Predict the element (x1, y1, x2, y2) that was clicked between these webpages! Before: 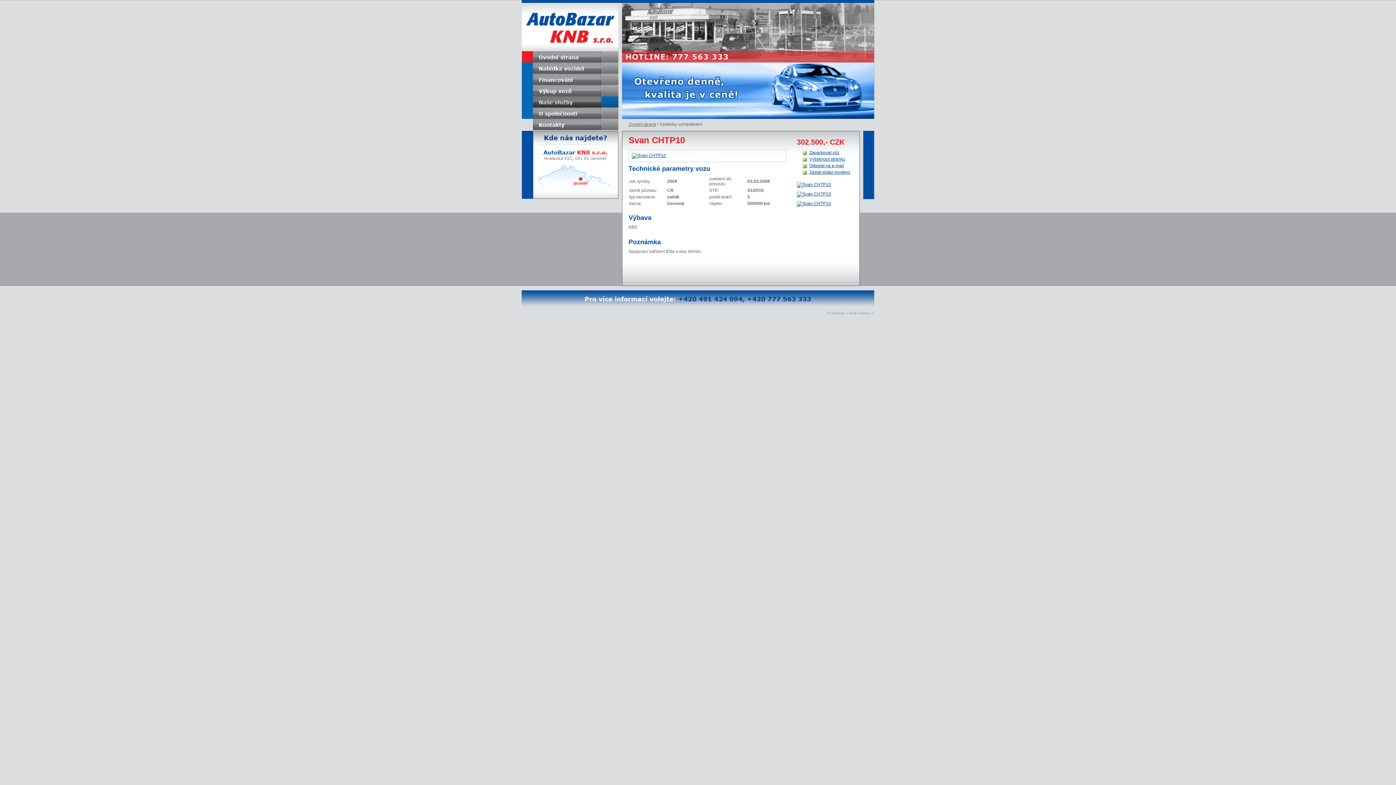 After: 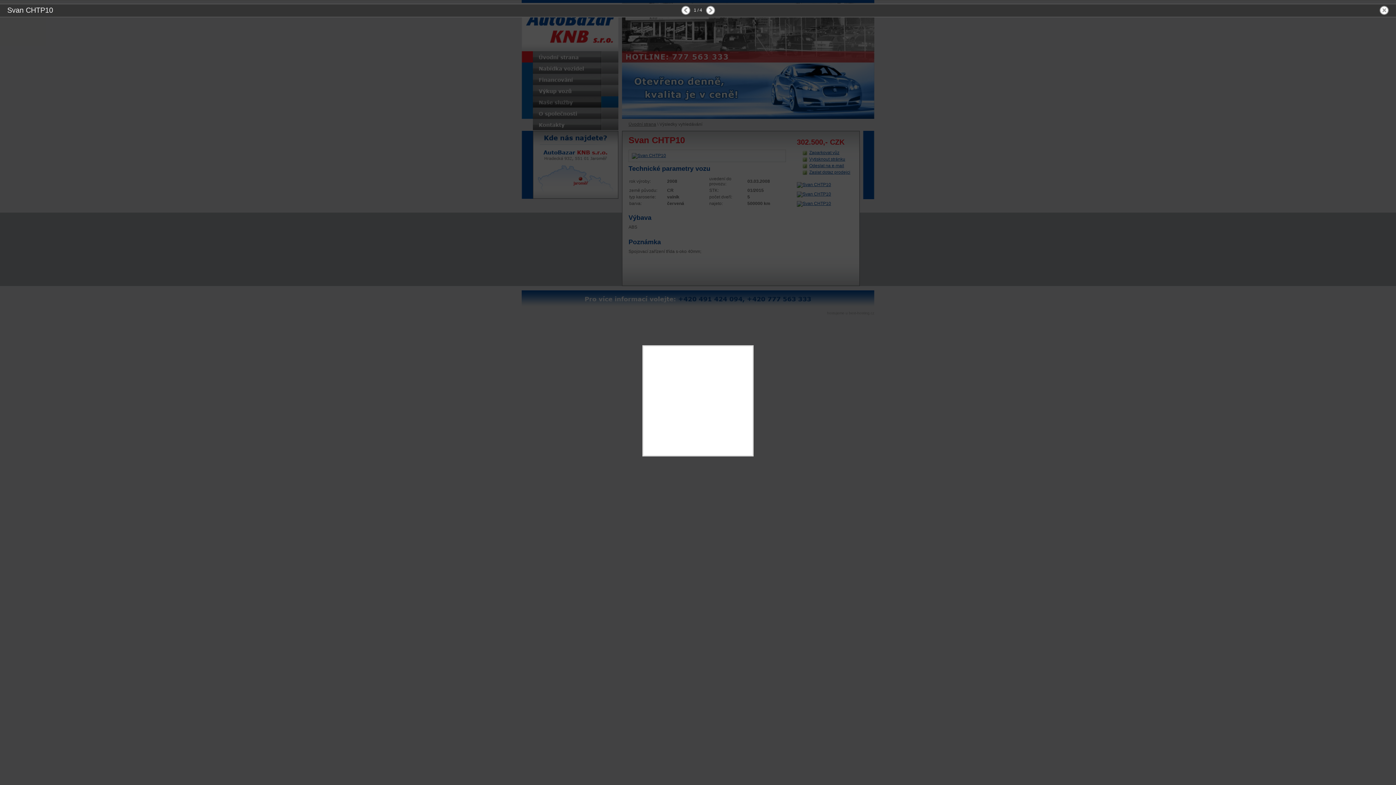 Action: bbox: (632, 153, 666, 158)